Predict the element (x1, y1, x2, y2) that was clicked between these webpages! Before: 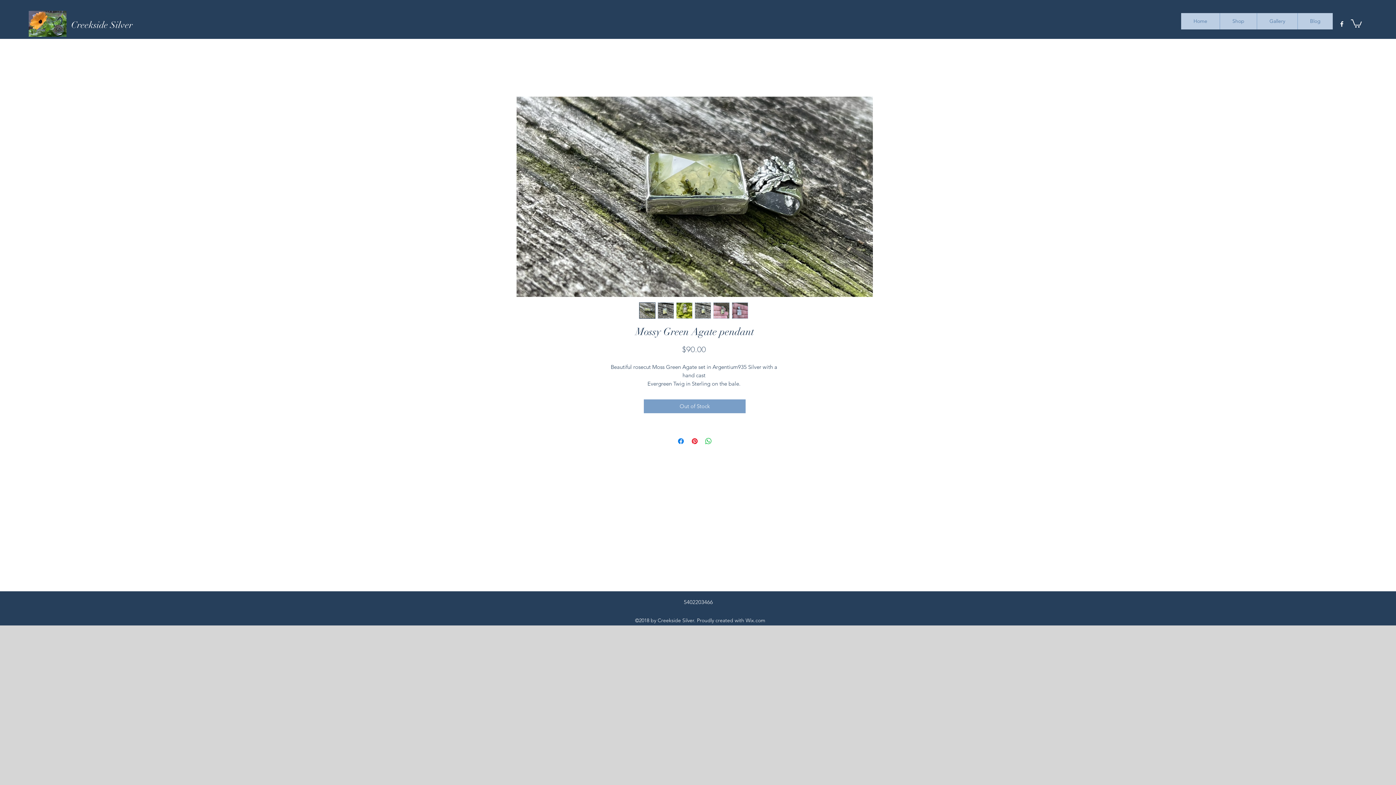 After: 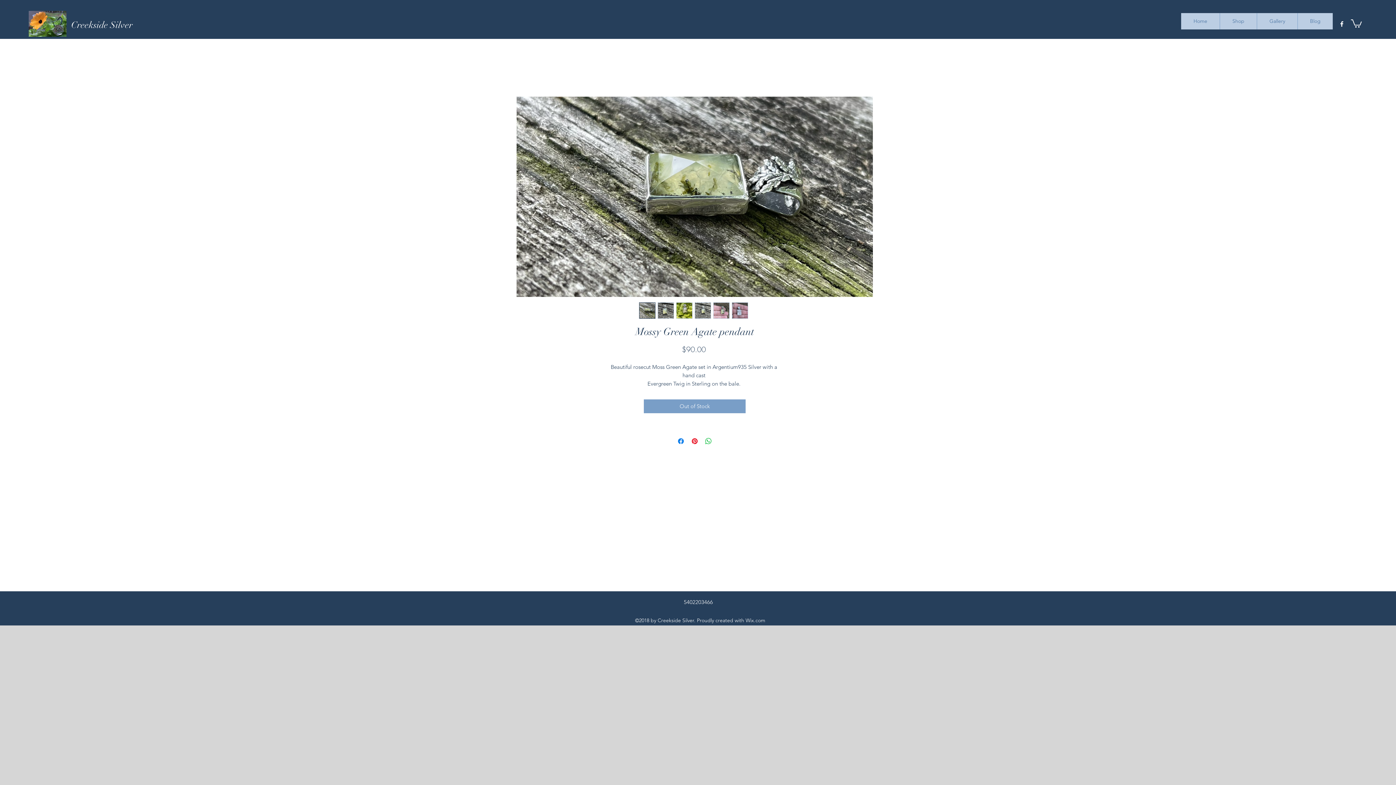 Action: bbox: (676, 302, 692, 318)